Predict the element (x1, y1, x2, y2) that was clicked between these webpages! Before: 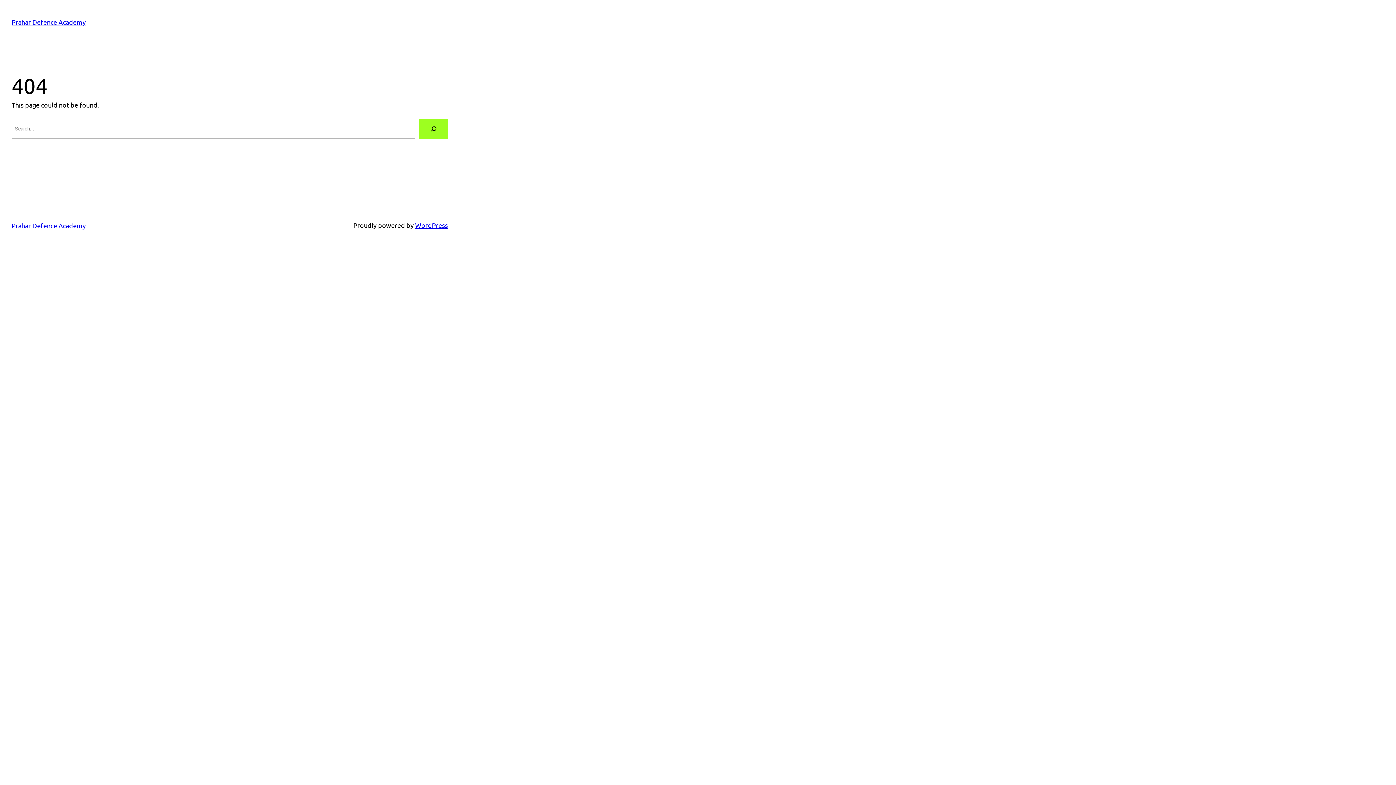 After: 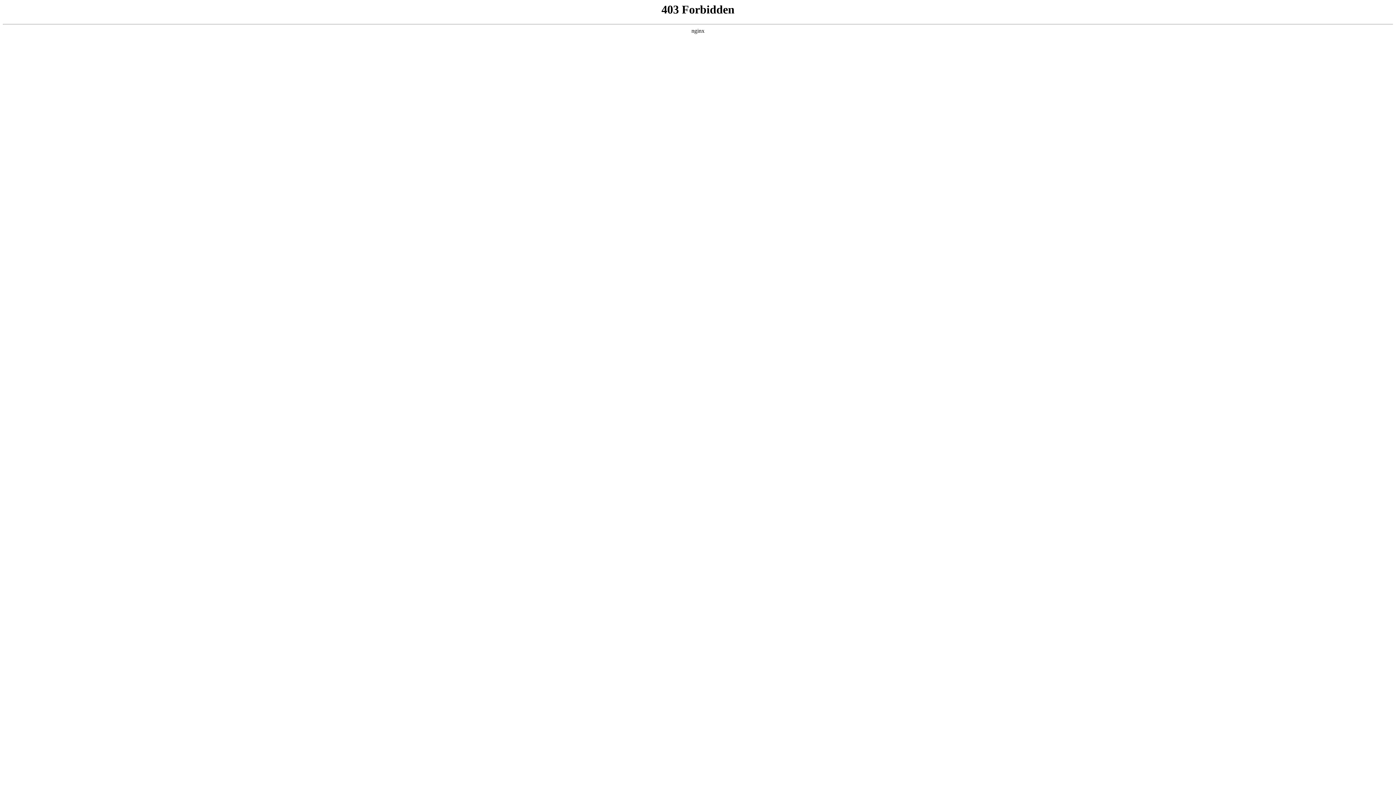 Action: label: WordPress bbox: (415, 221, 448, 229)